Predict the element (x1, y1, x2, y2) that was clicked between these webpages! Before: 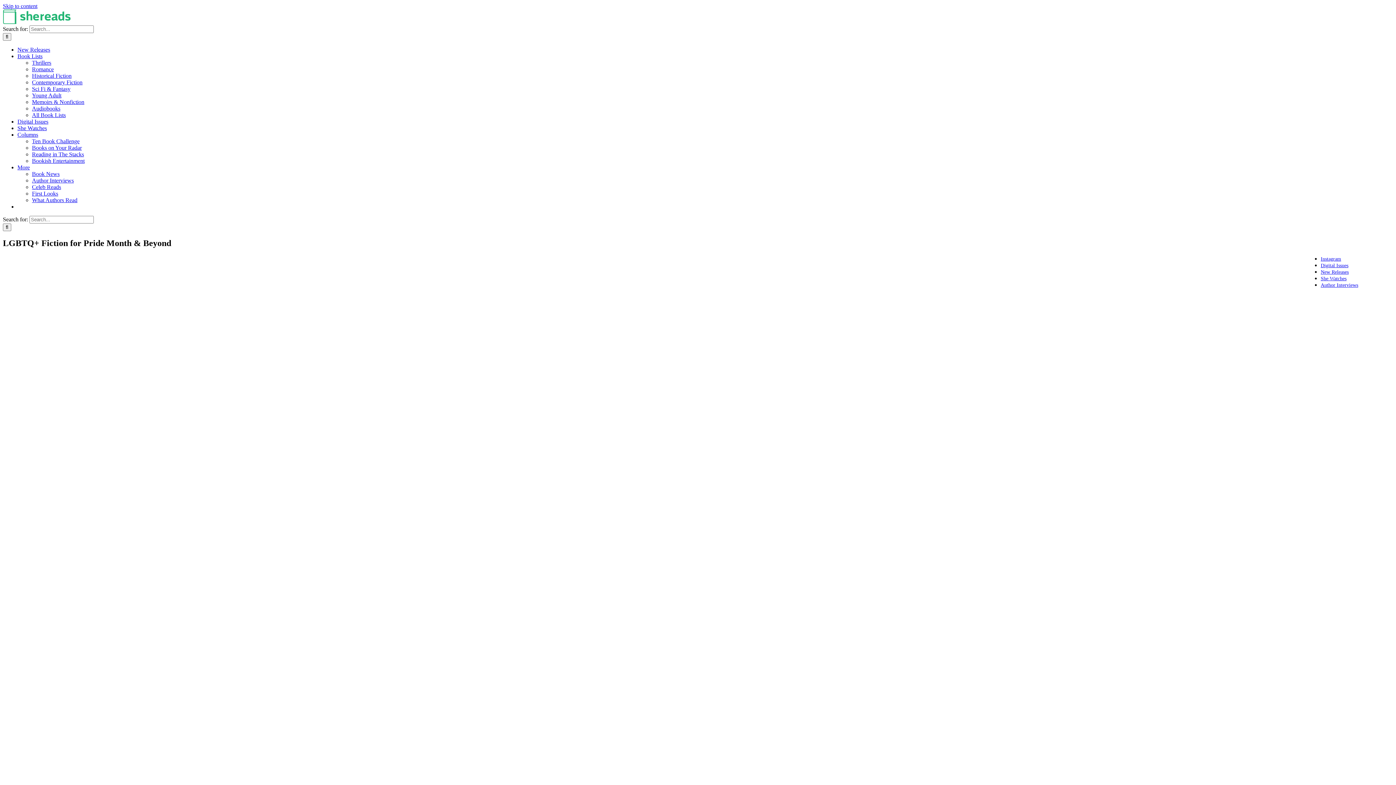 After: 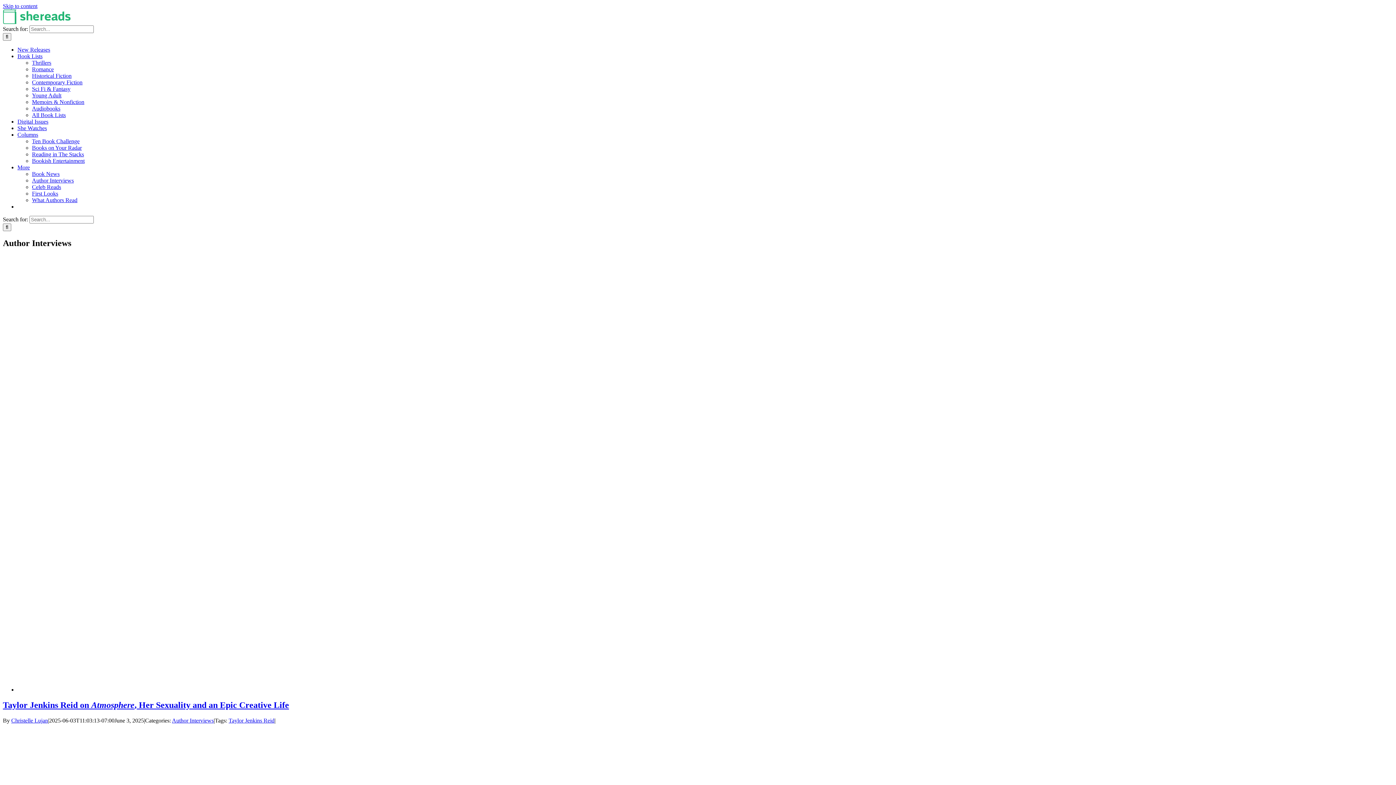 Action: bbox: (32, 177, 73, 183) label: Author Interviews